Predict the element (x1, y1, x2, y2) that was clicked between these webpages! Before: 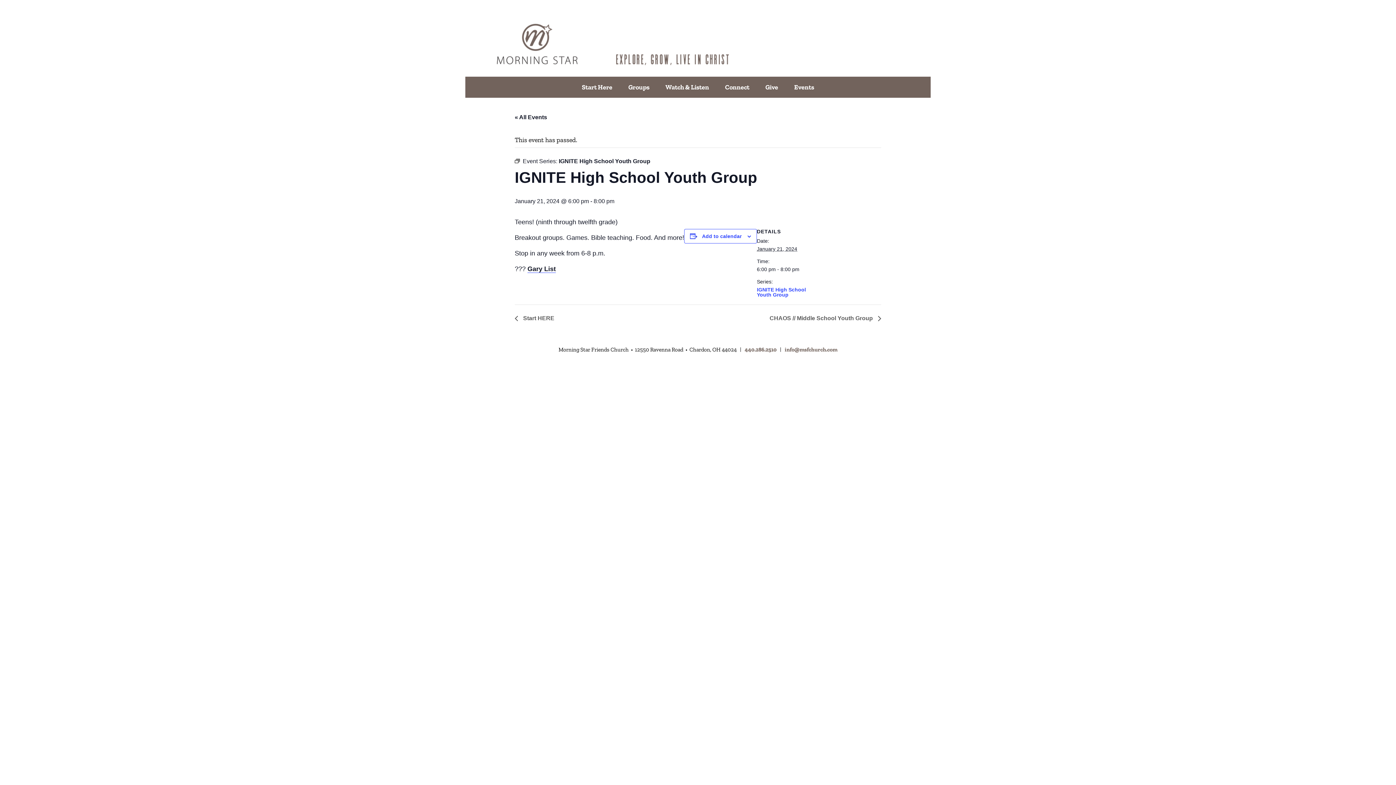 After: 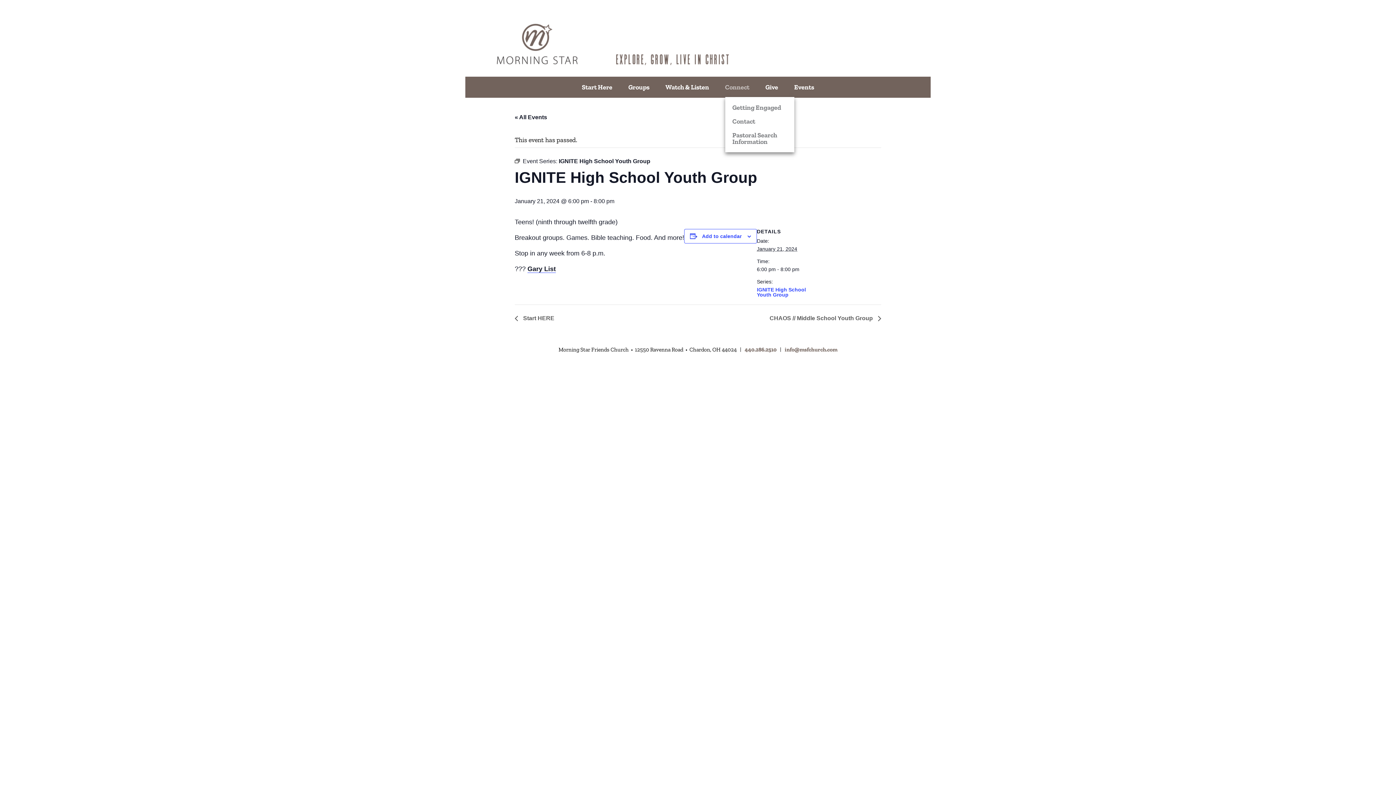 Action: bbox: (725, 83, 749, 91) label: Connect